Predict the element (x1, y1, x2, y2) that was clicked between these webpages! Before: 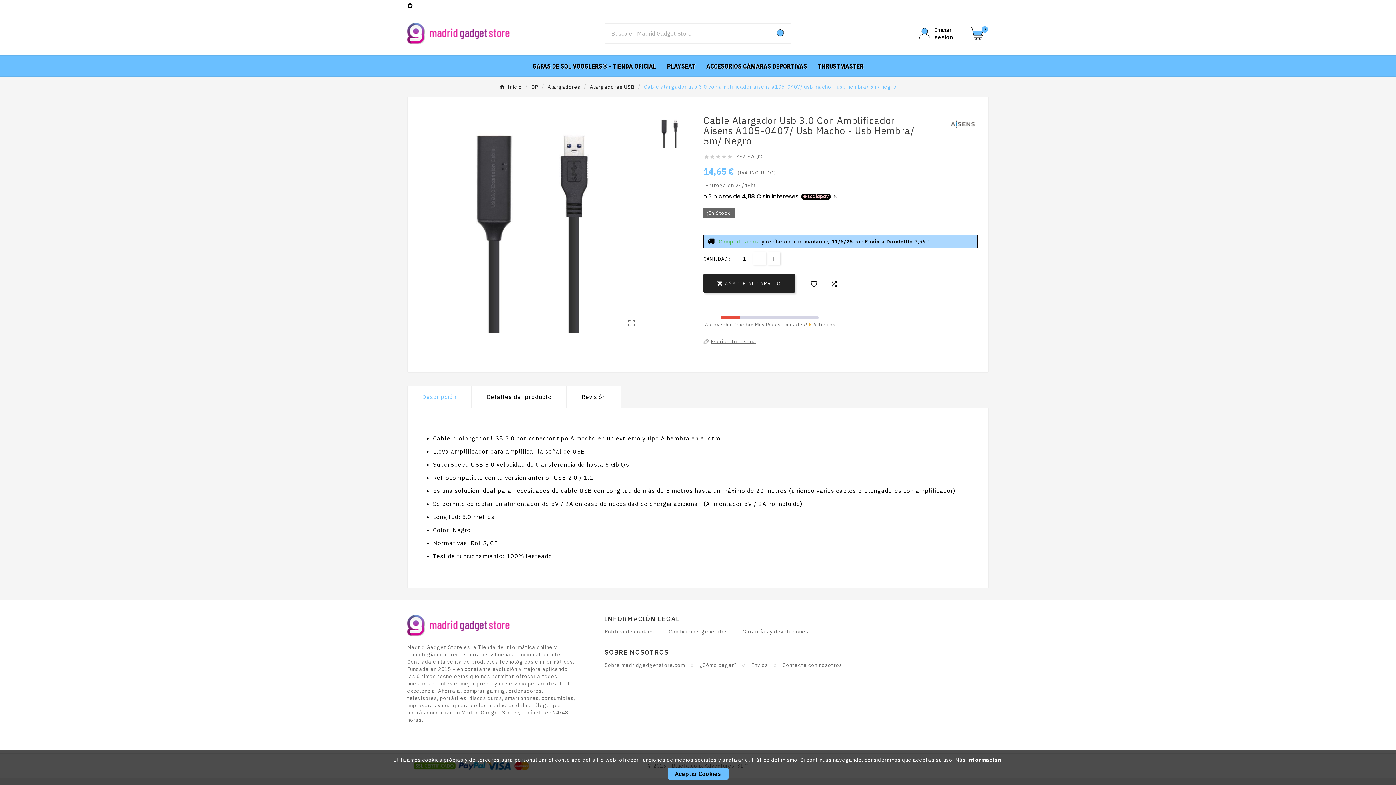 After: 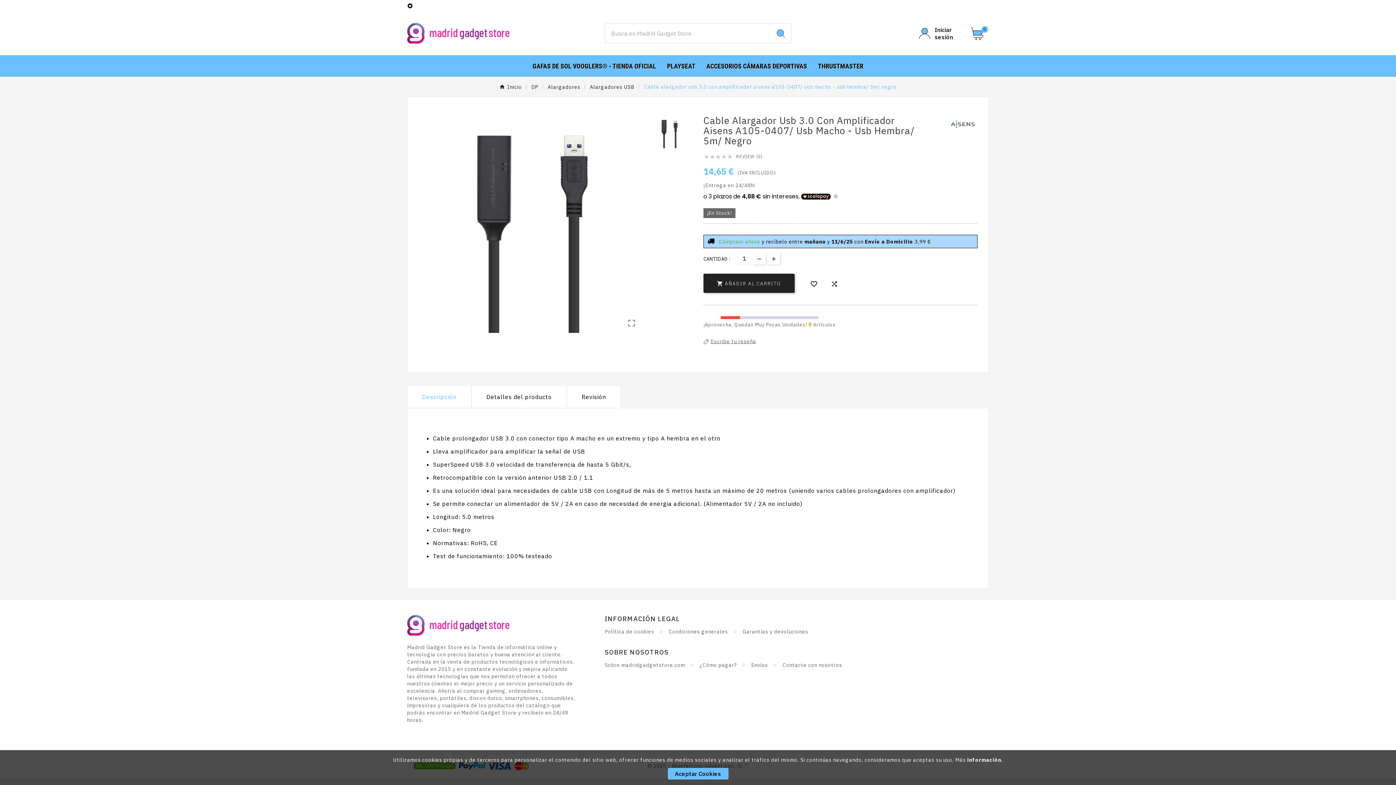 Action: bbox: (753, 251, 765, 264)